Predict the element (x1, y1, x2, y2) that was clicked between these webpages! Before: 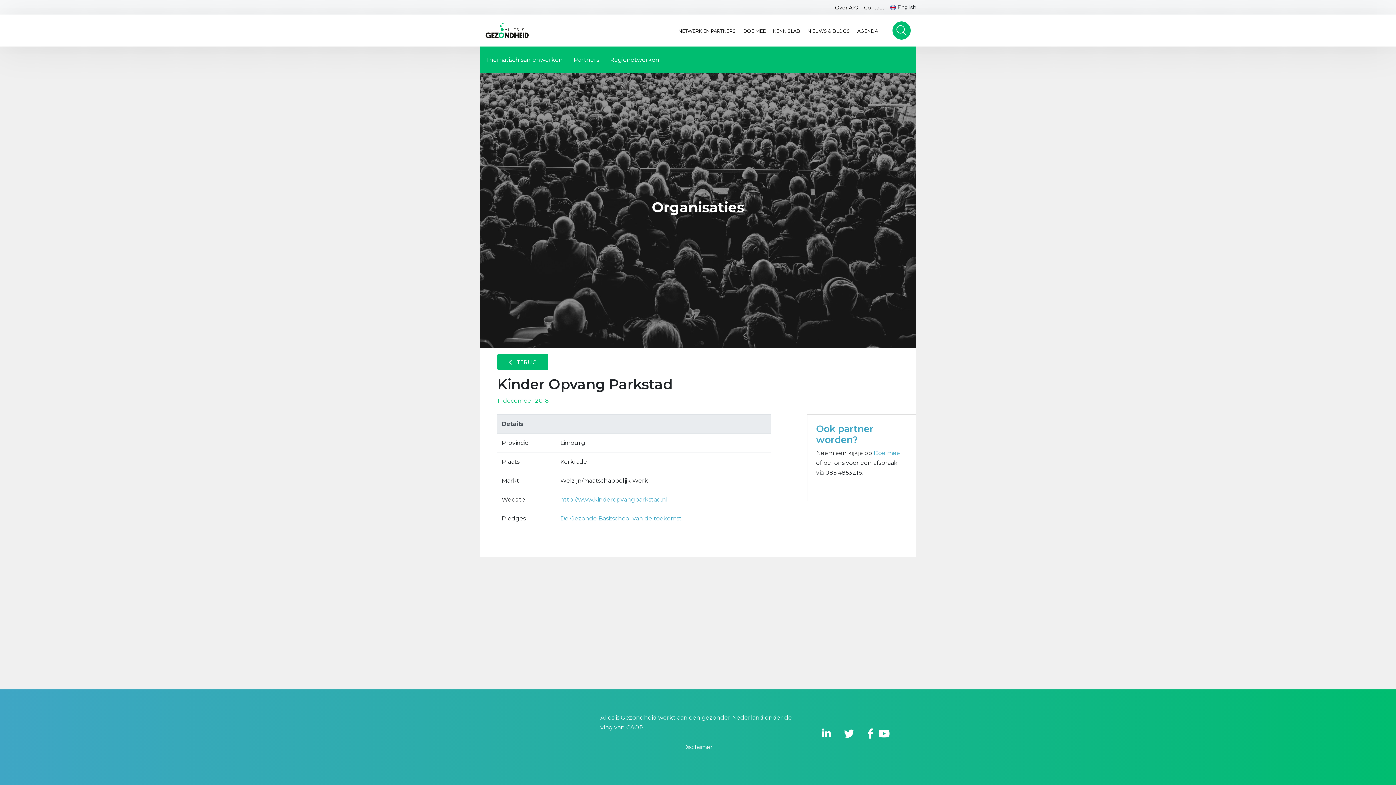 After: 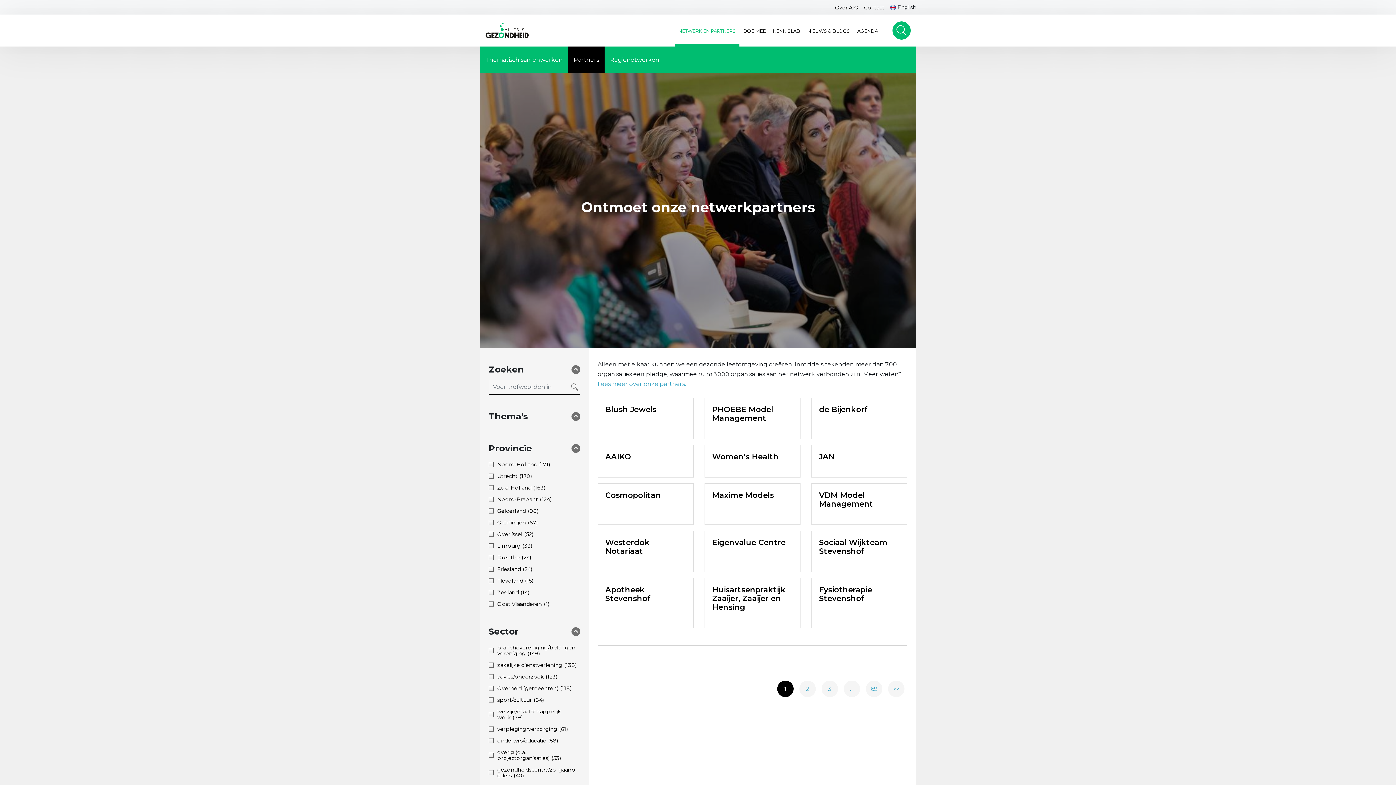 Action: label:  TERUG bbox: (497, 353, 548, 370)